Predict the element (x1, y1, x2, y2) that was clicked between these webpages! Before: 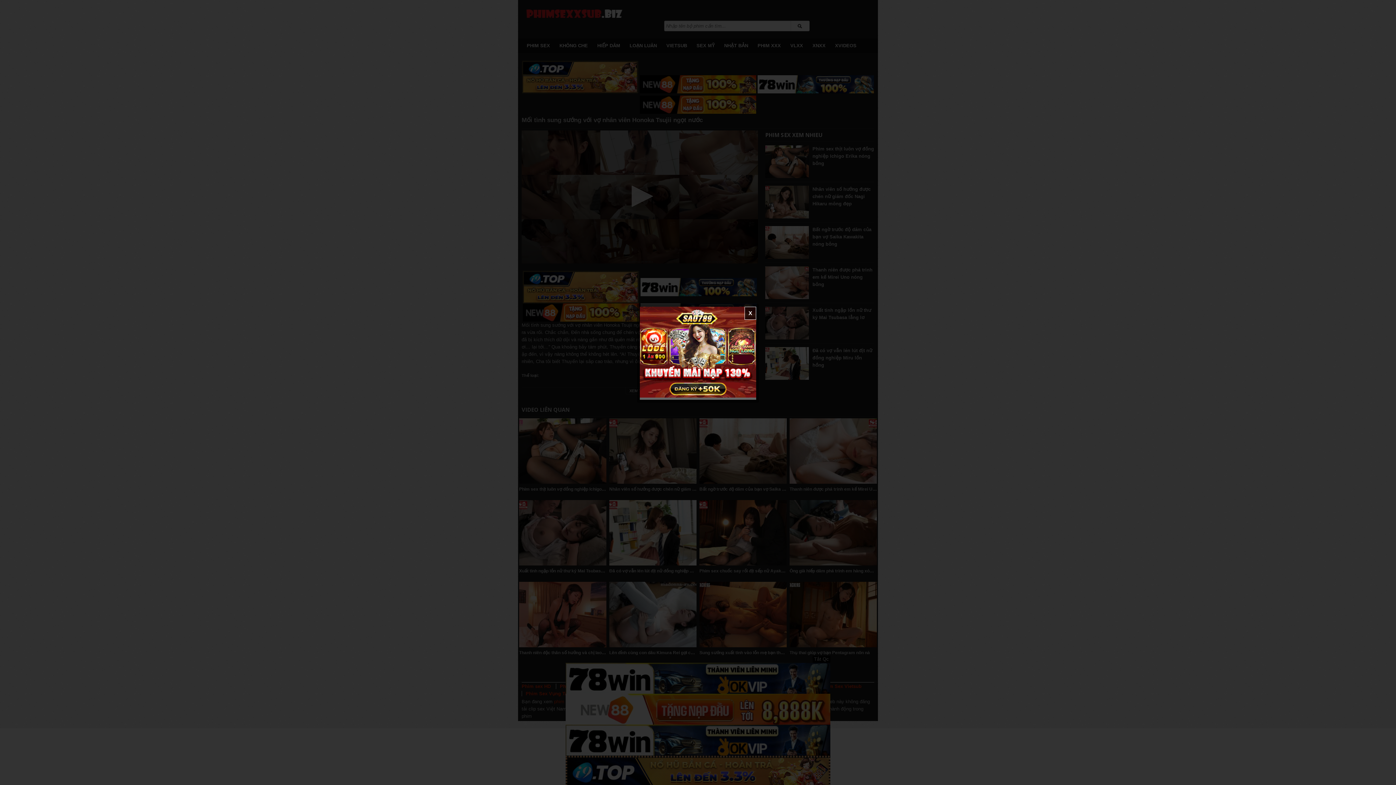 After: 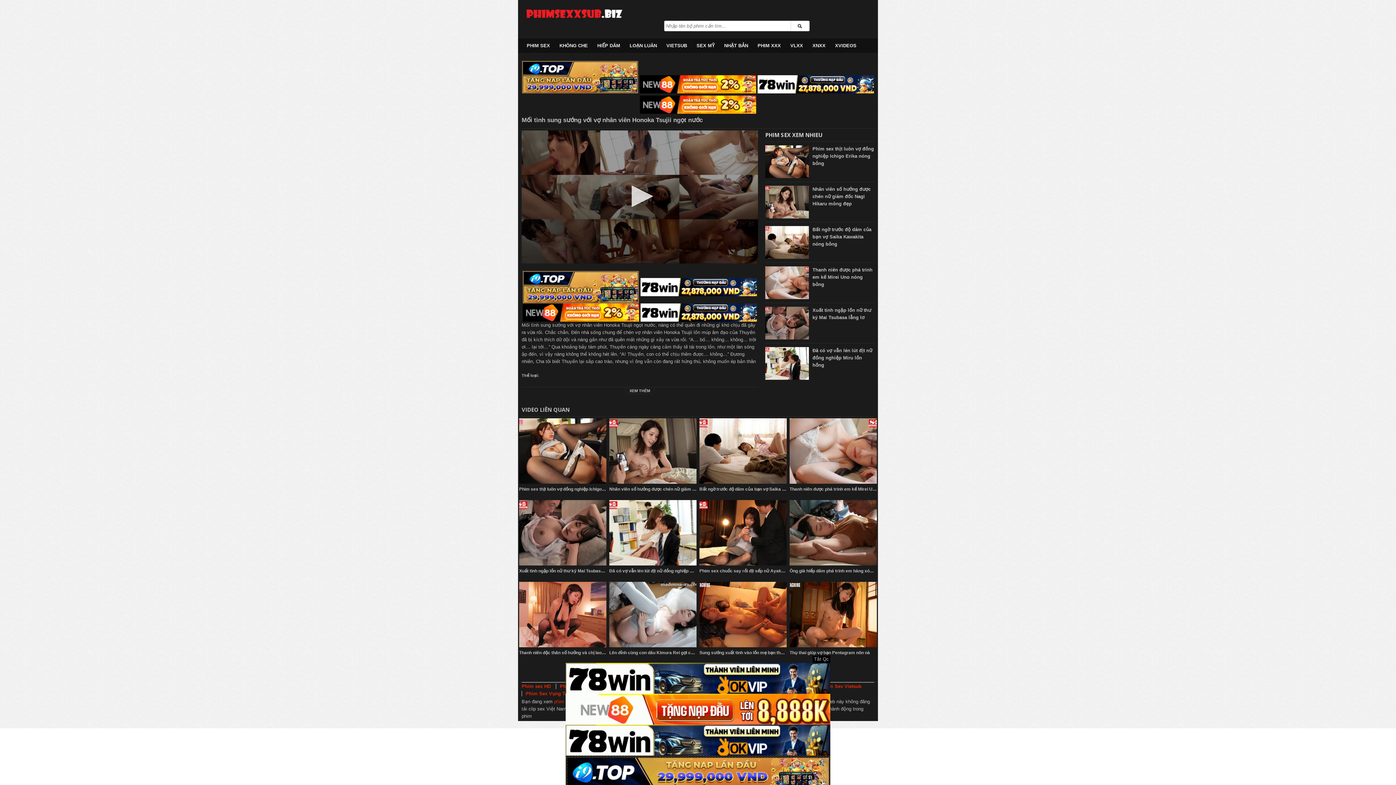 Action: label: X bbox: (744, 306, 756, 320)